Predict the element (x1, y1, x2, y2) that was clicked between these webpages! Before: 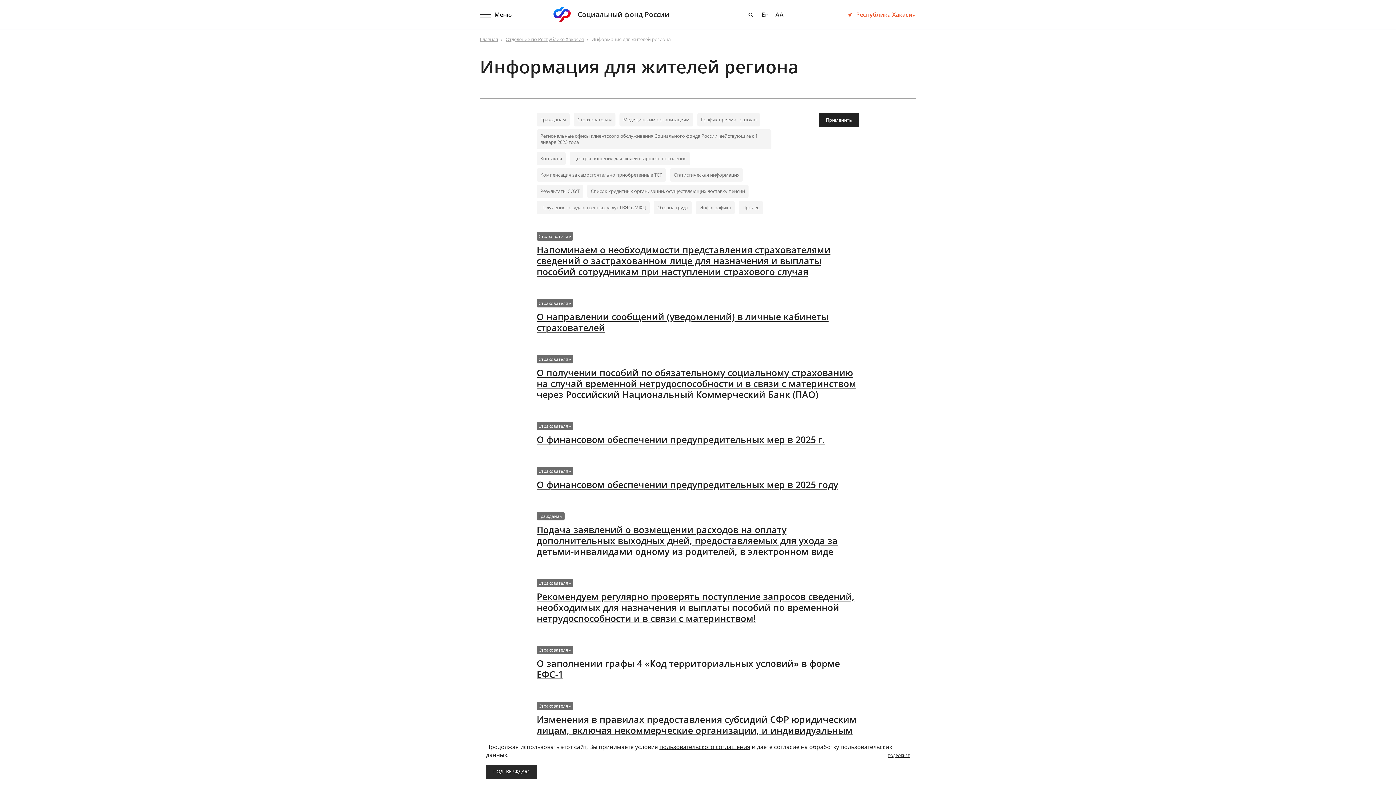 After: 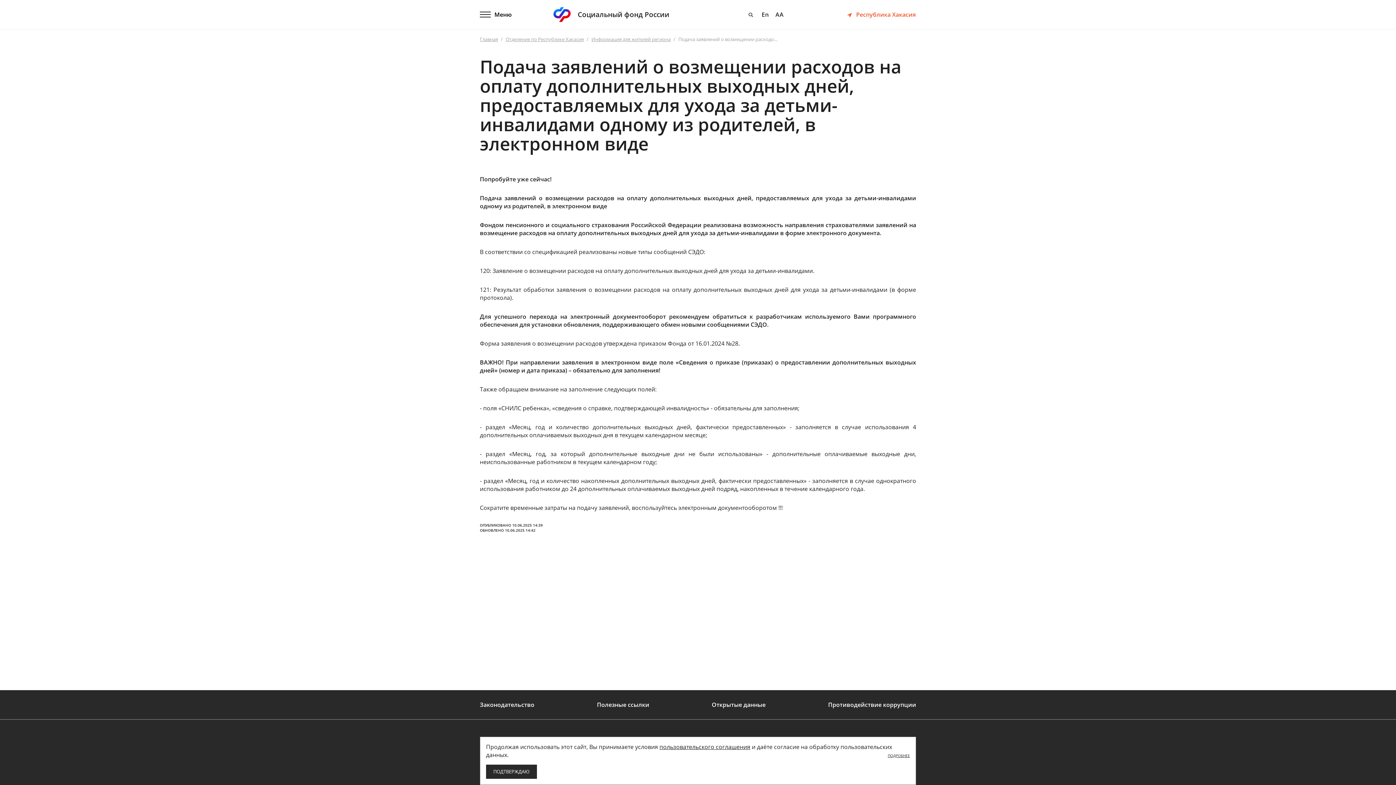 Action: bbox: (536, 524, 859, 557) label: Подача заявлений о возмещении расходов на оплату дополнительных выходных дней, предоставляемых для ухода за детьми-инвалидами одному из родителей, в электронном виде